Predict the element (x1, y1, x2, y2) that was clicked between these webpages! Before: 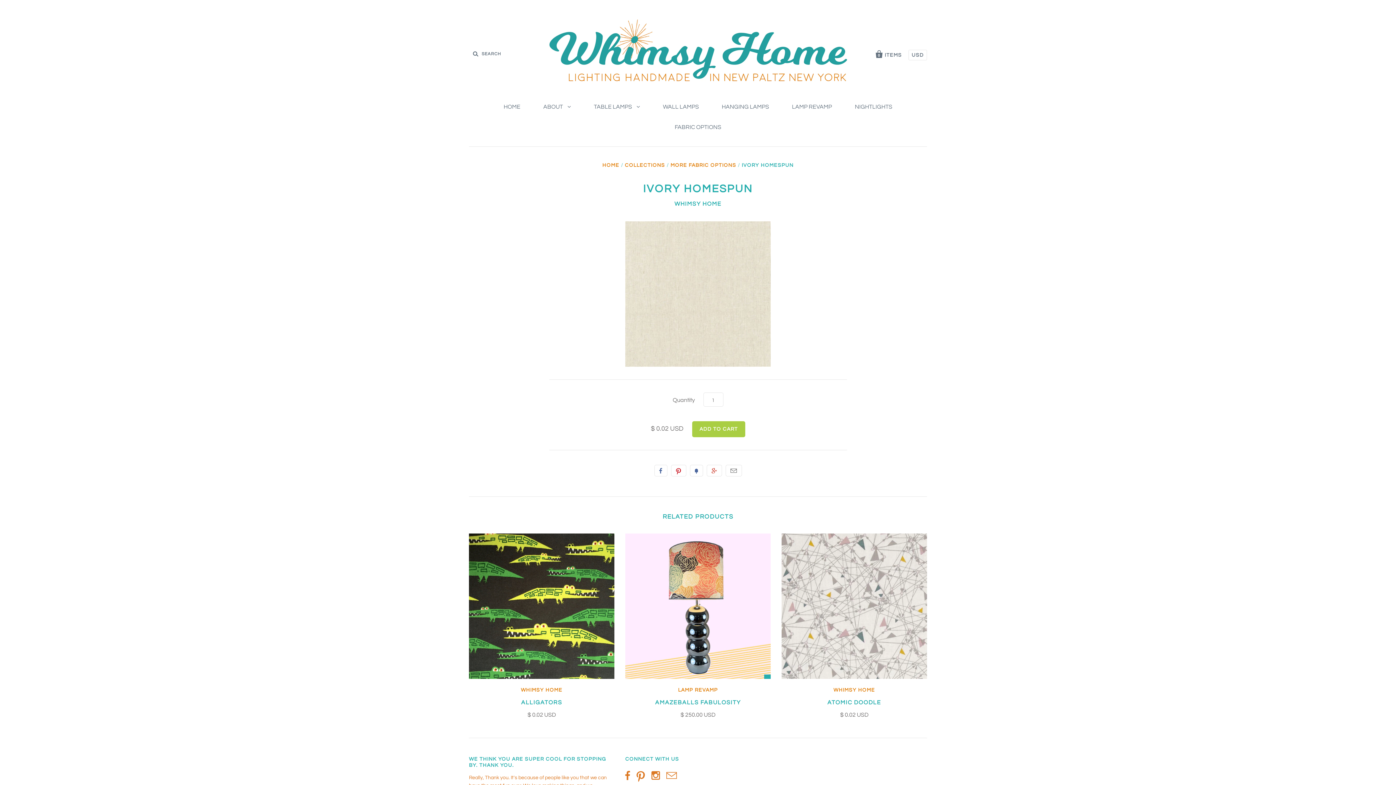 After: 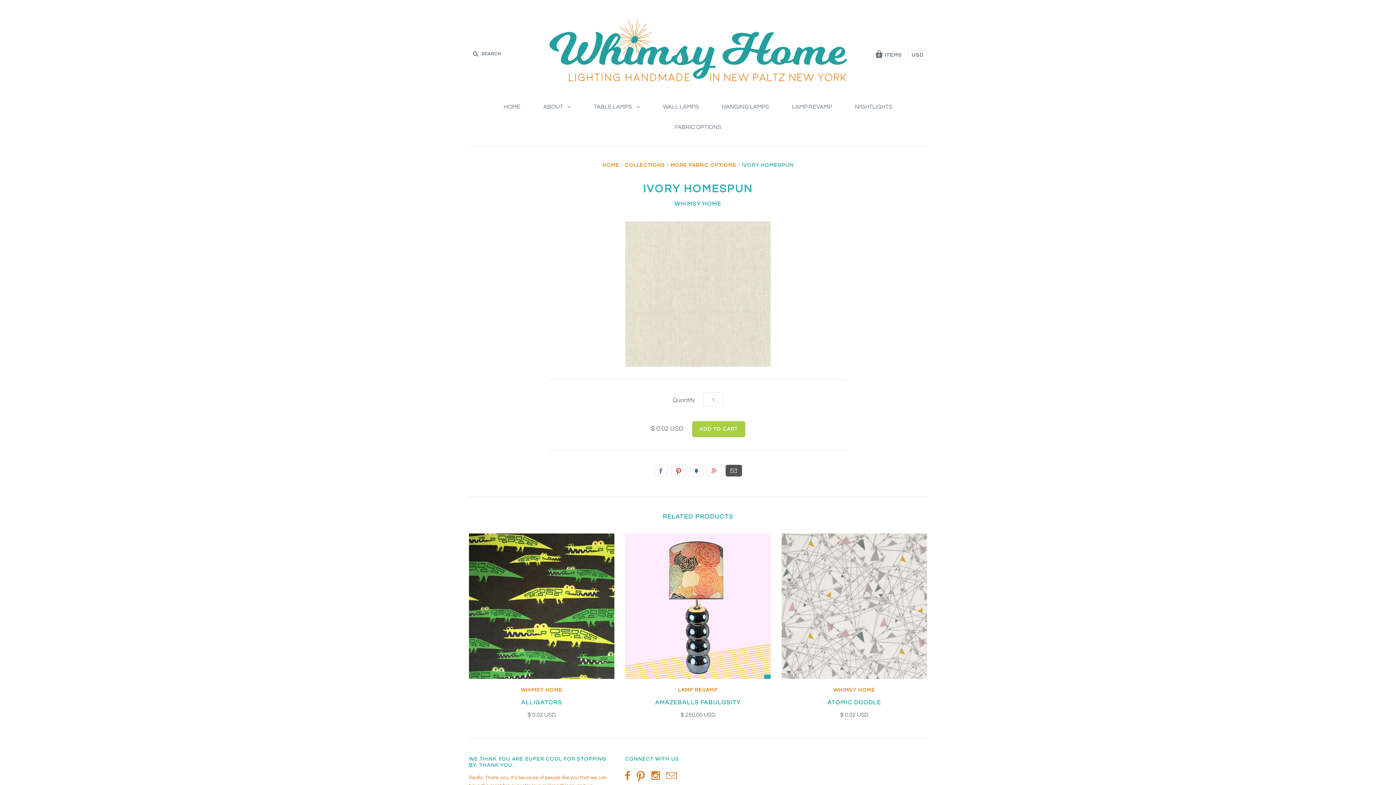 Action: bbox: (725, 465, 742, 476) label: Email